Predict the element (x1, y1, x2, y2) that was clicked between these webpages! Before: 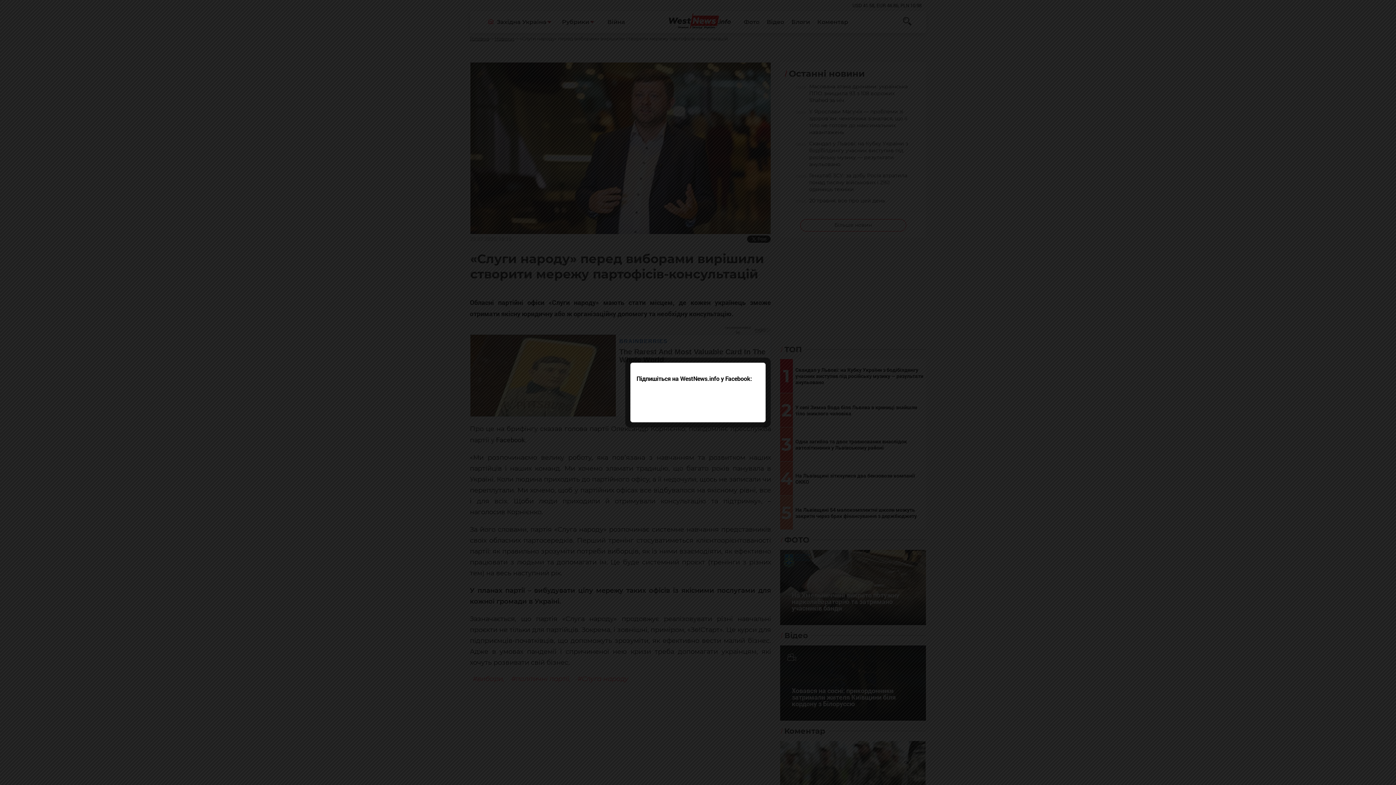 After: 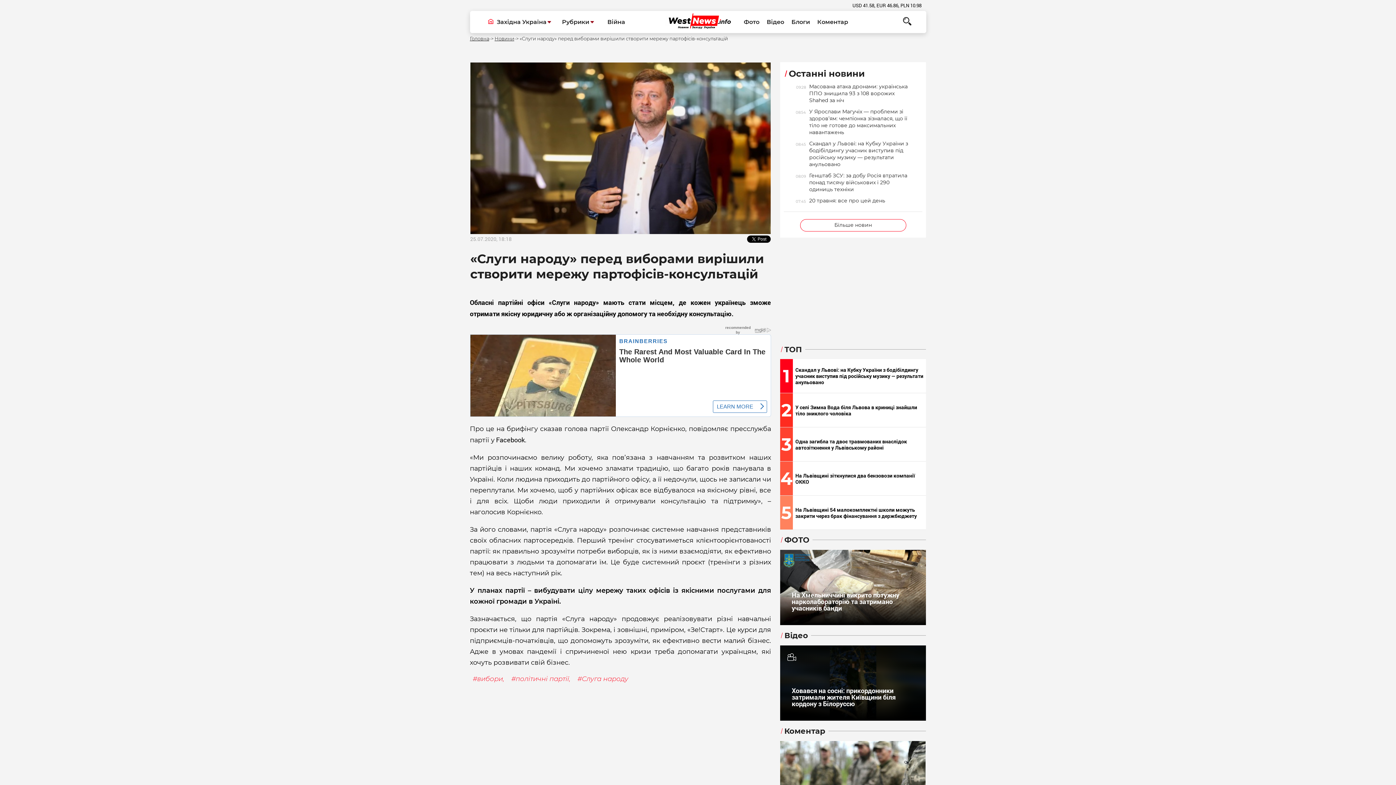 Action: label: close bbox: (754, 410, 763, 420)